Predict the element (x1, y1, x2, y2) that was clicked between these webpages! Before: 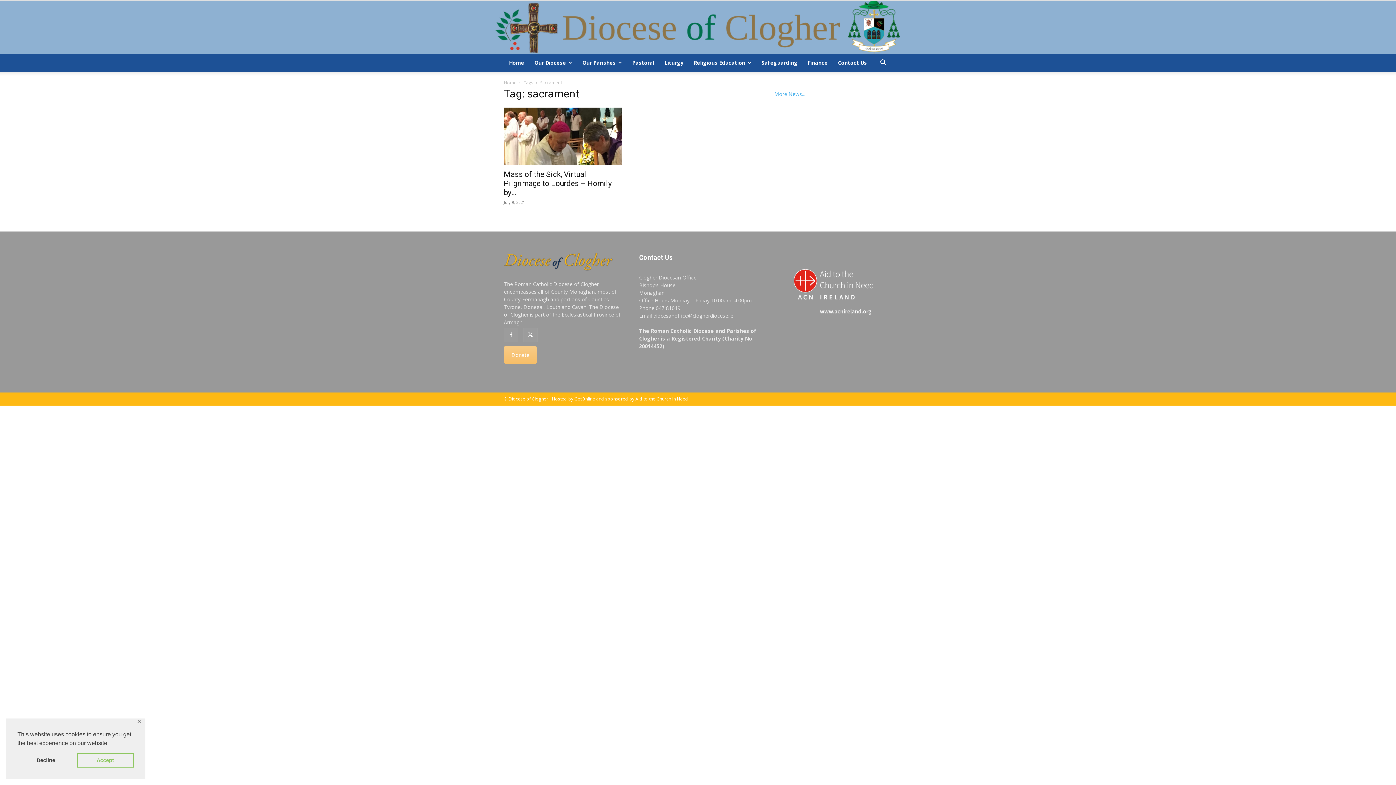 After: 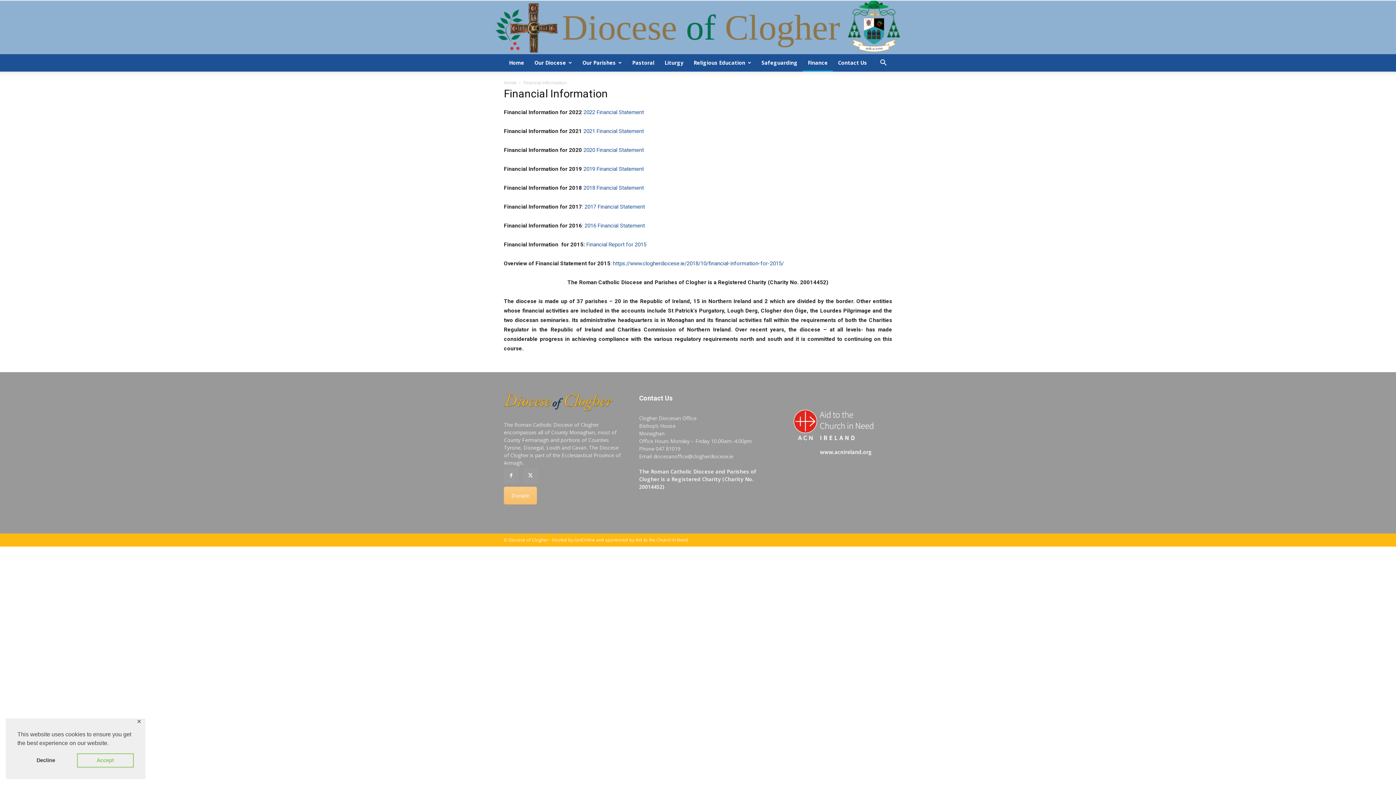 Action: bbox: (802, 54, 833, 71) label: Finance